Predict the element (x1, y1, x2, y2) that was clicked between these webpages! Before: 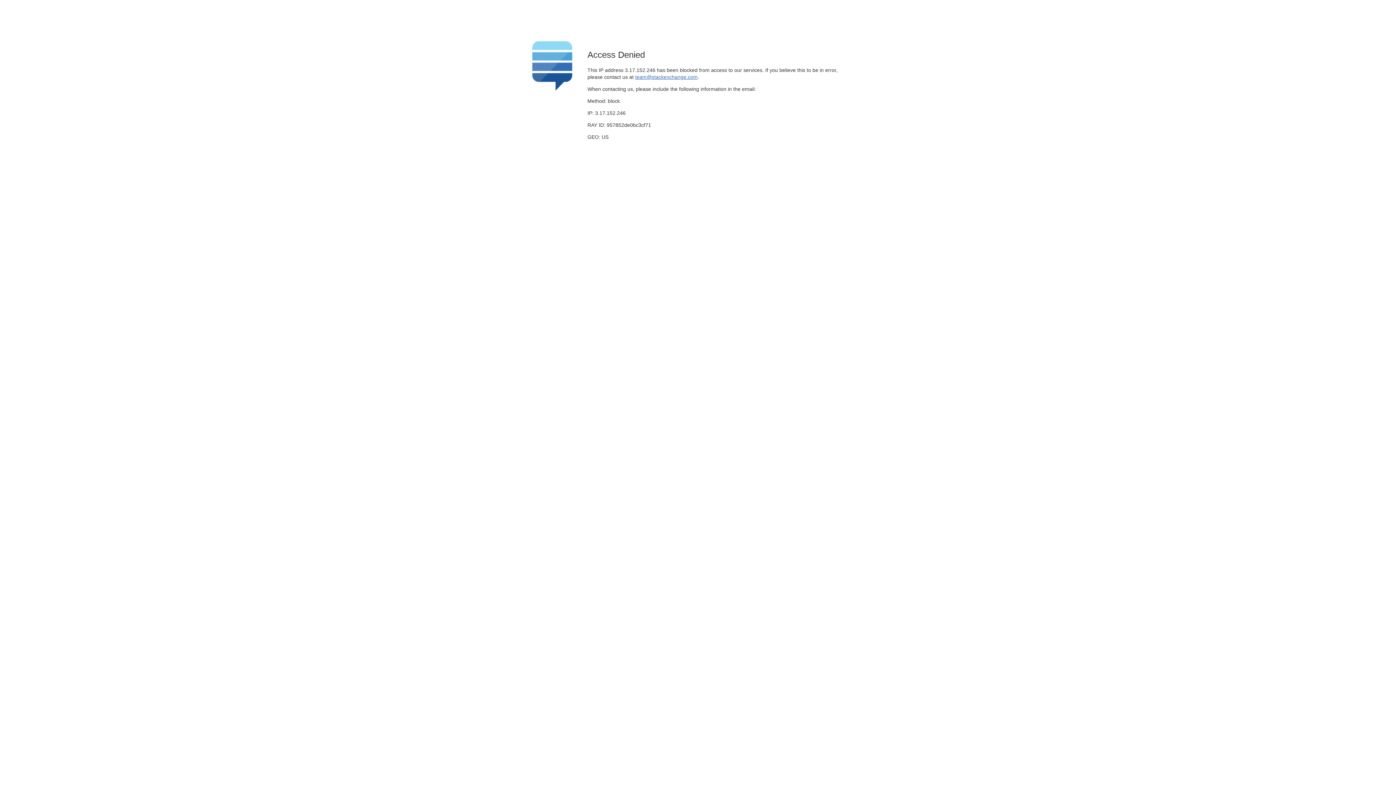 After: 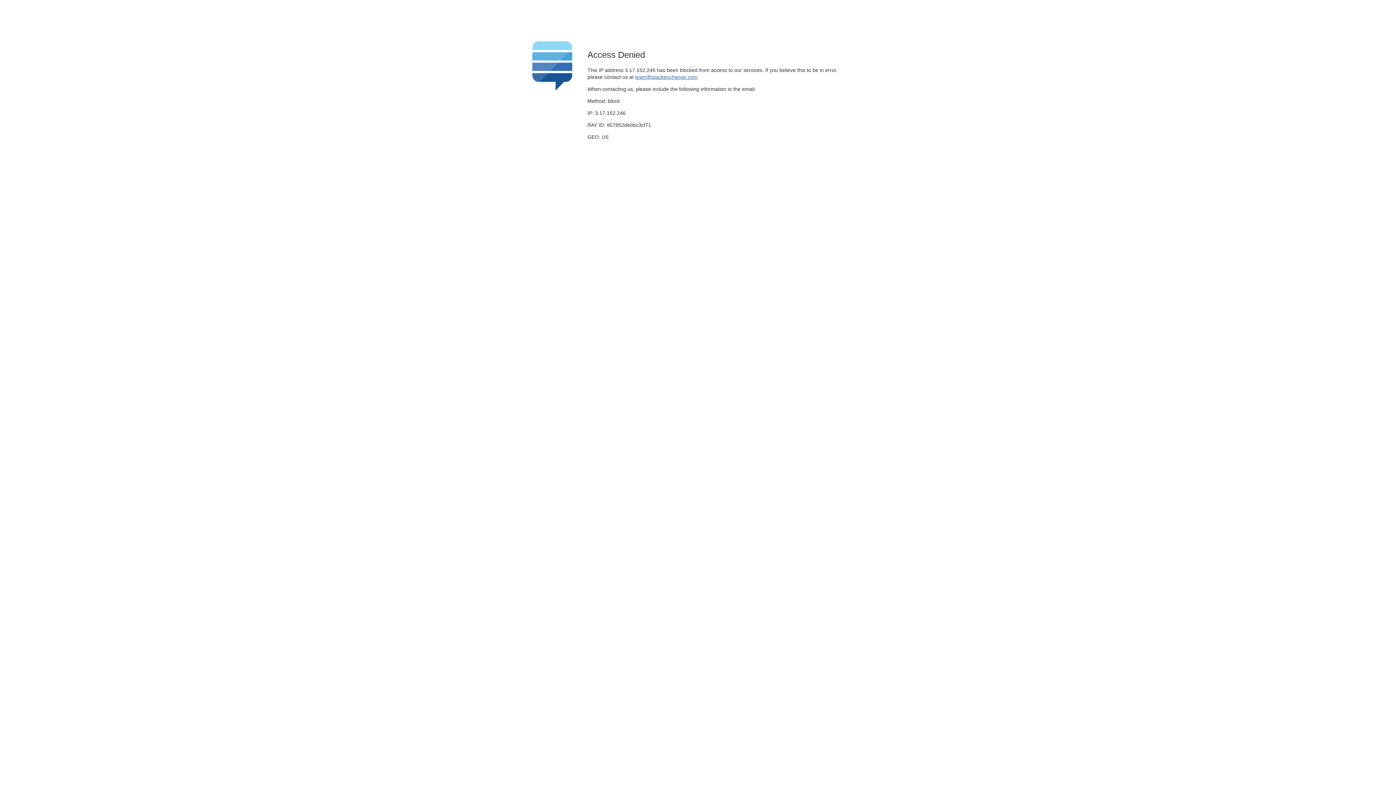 Action: label: team@stackexchange.com bbox: (635, 74, 697, 79)